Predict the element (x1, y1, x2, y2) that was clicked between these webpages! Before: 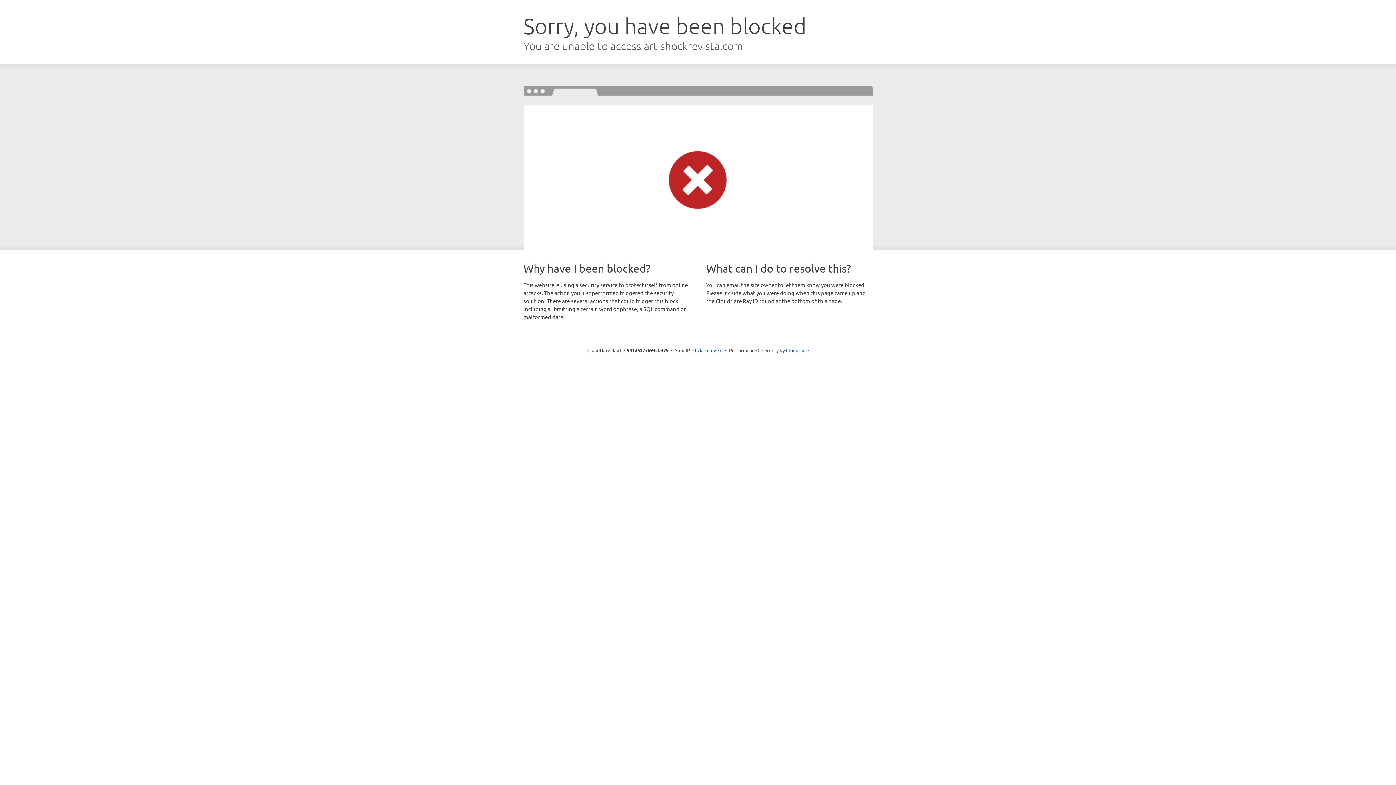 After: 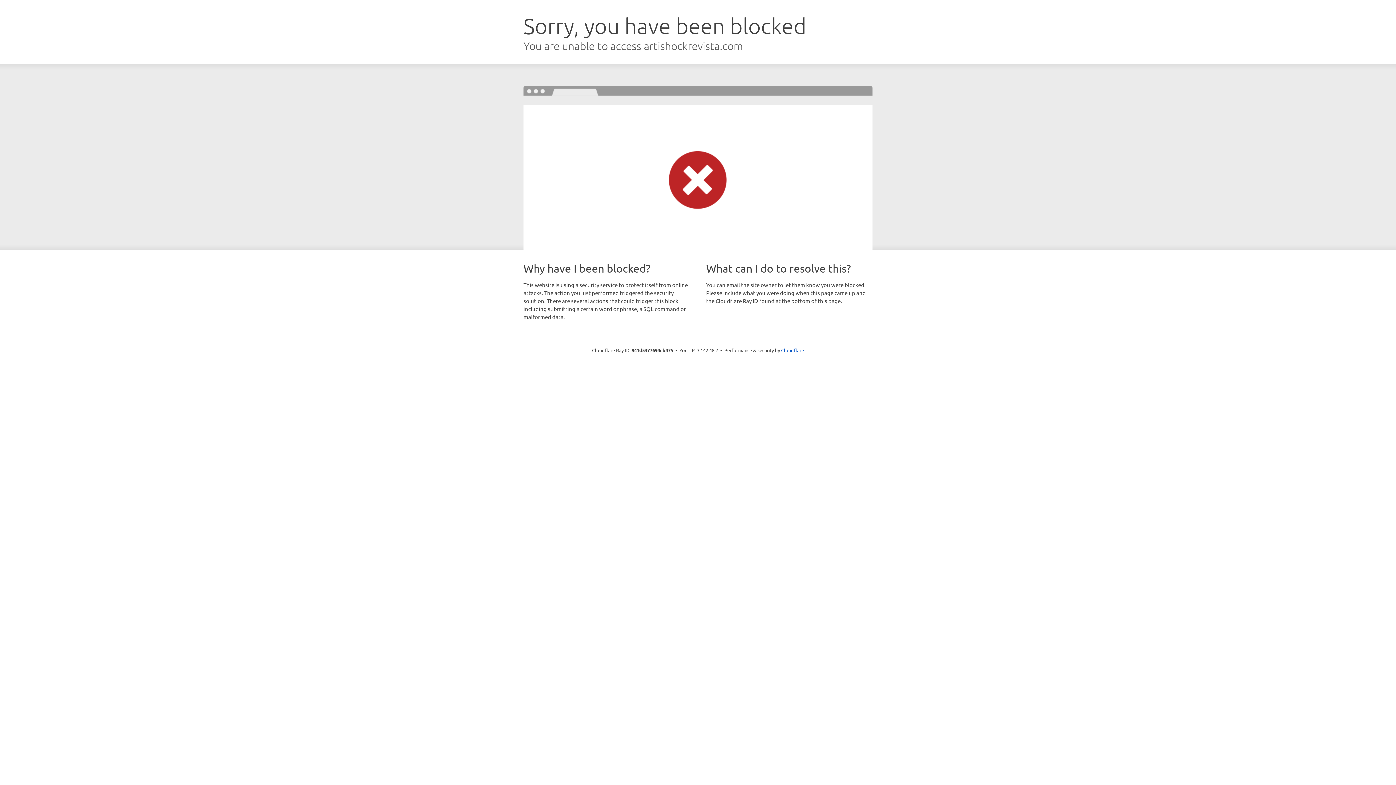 Action: bbox: (692, 346, 722, 353) label: Click to reveal